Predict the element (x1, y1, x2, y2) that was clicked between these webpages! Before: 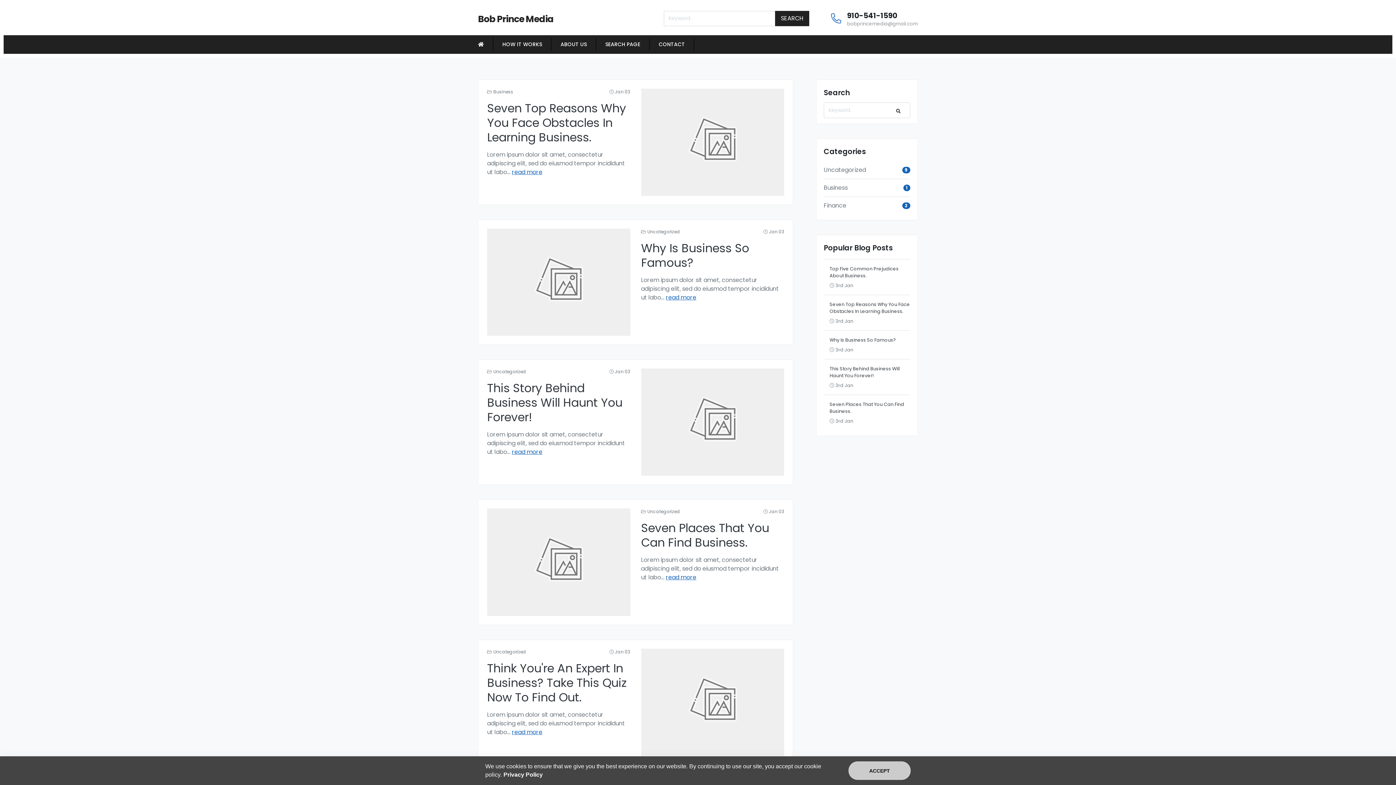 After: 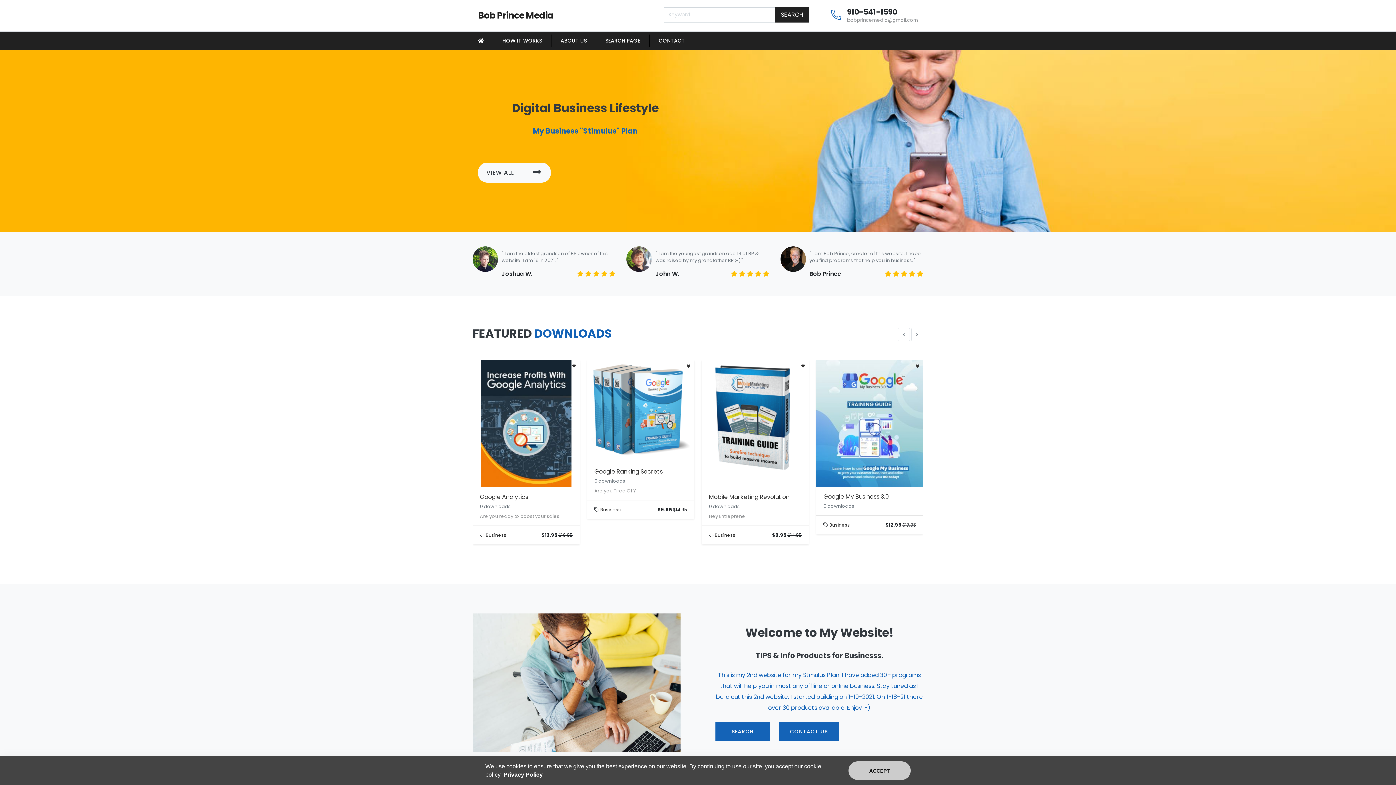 Action: bbox: (478, 38, 493, 50)